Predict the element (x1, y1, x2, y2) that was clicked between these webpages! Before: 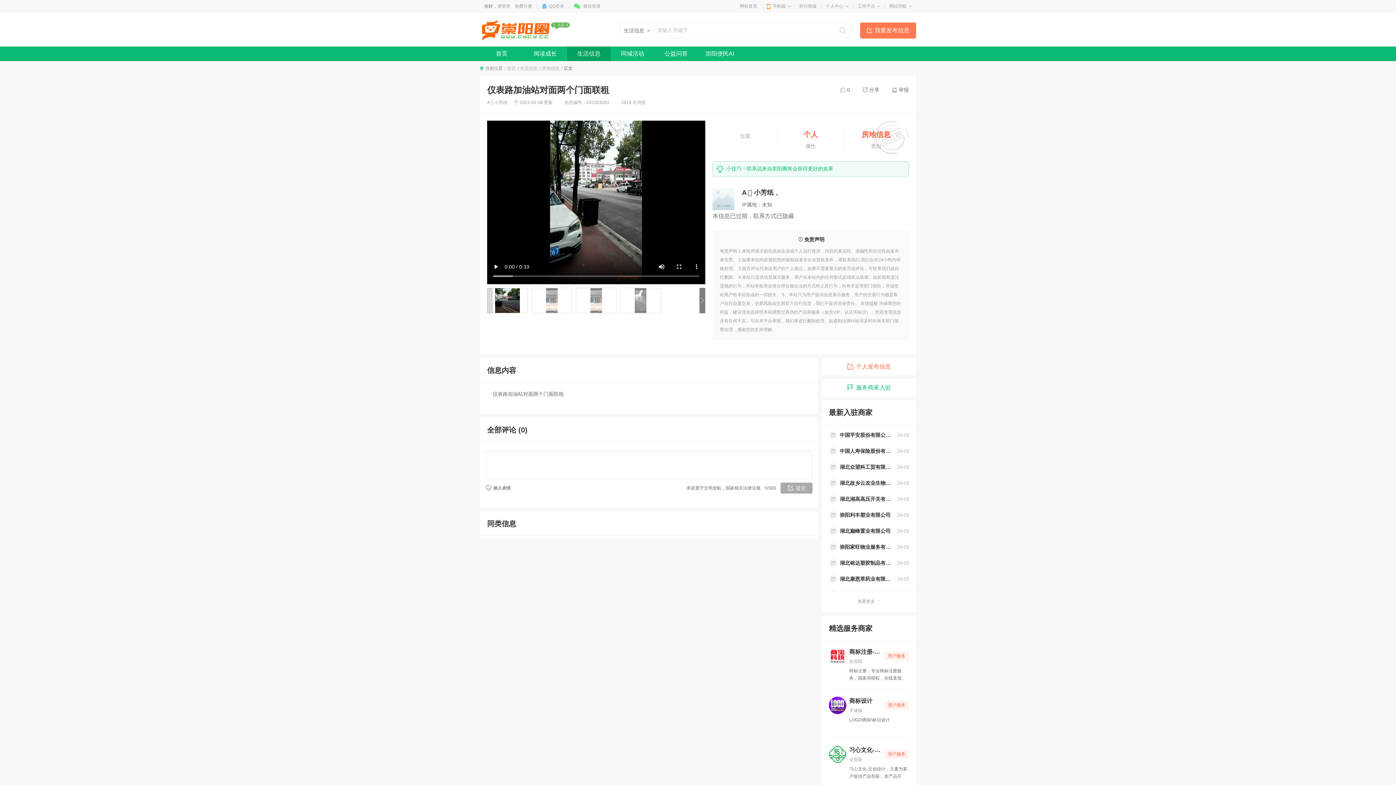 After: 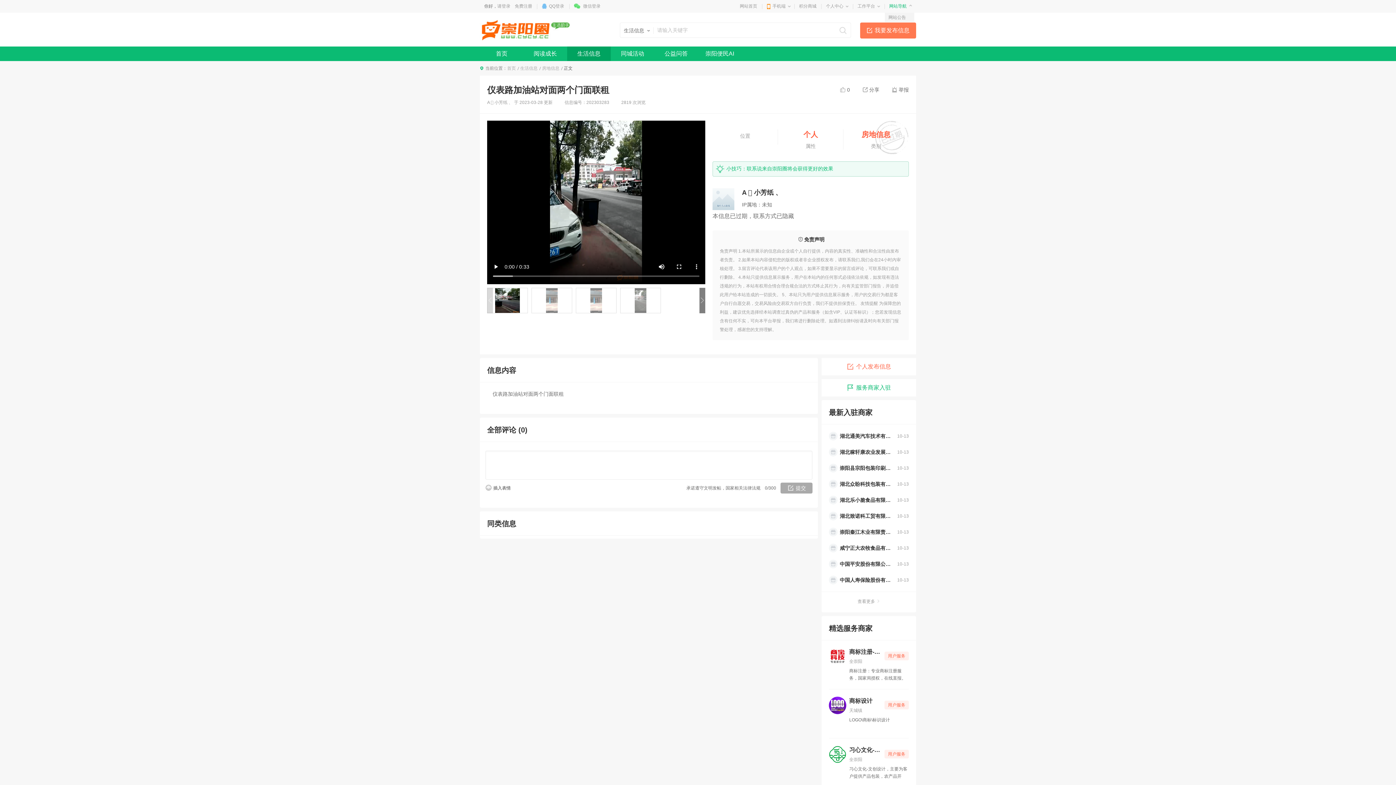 Action: label: 网站导航 bbox: (889, 3, 906, 8)